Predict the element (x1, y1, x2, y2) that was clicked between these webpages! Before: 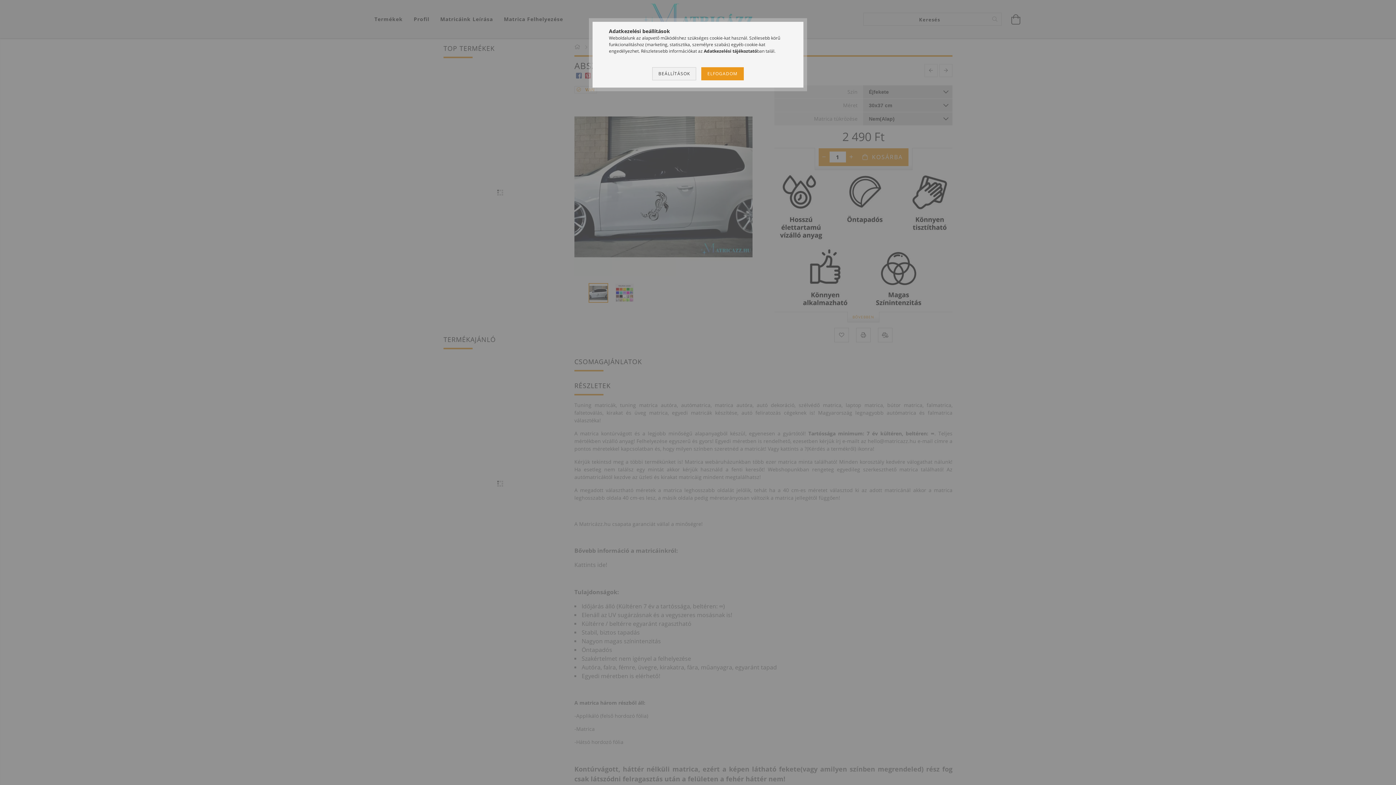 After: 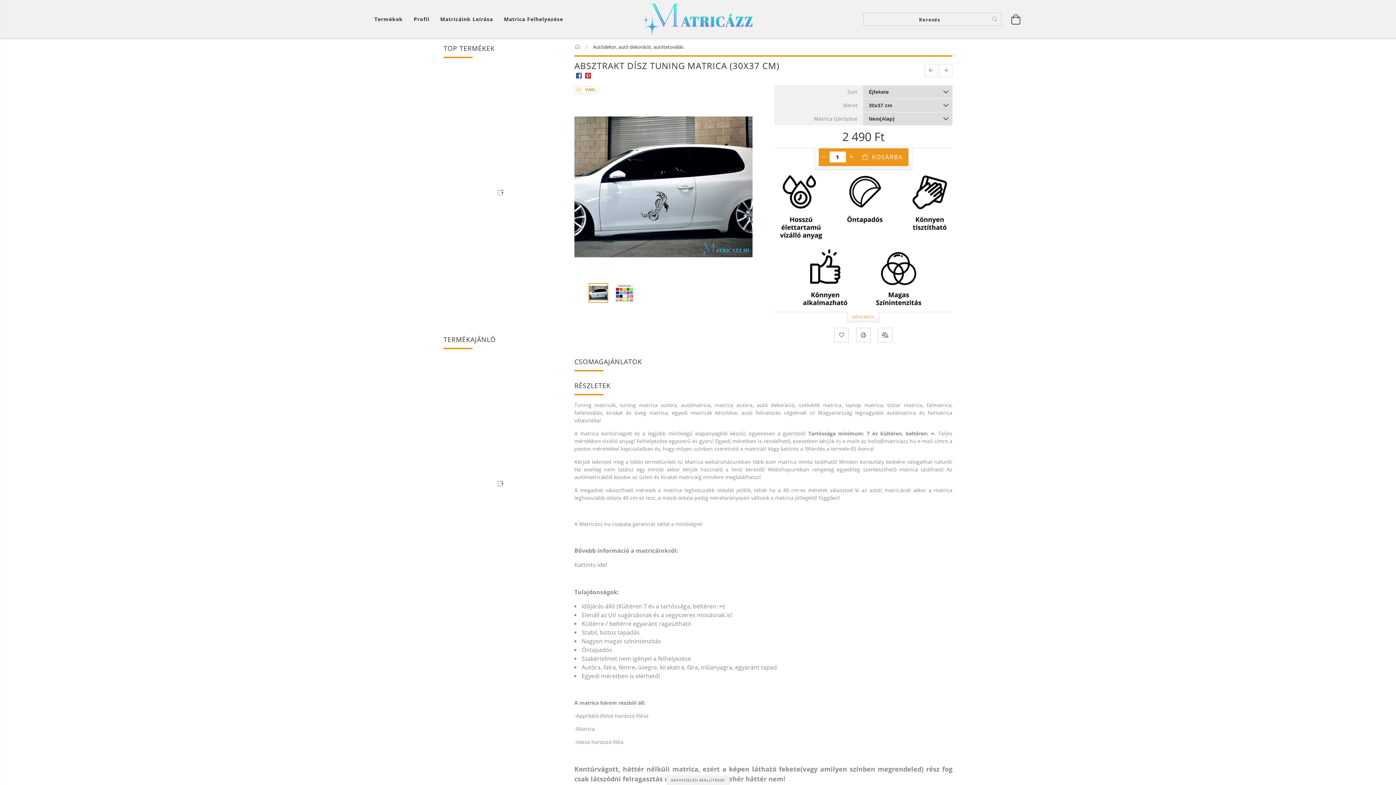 Action: label: ELFOGADOM bbox: (701, 67, 743, 80)